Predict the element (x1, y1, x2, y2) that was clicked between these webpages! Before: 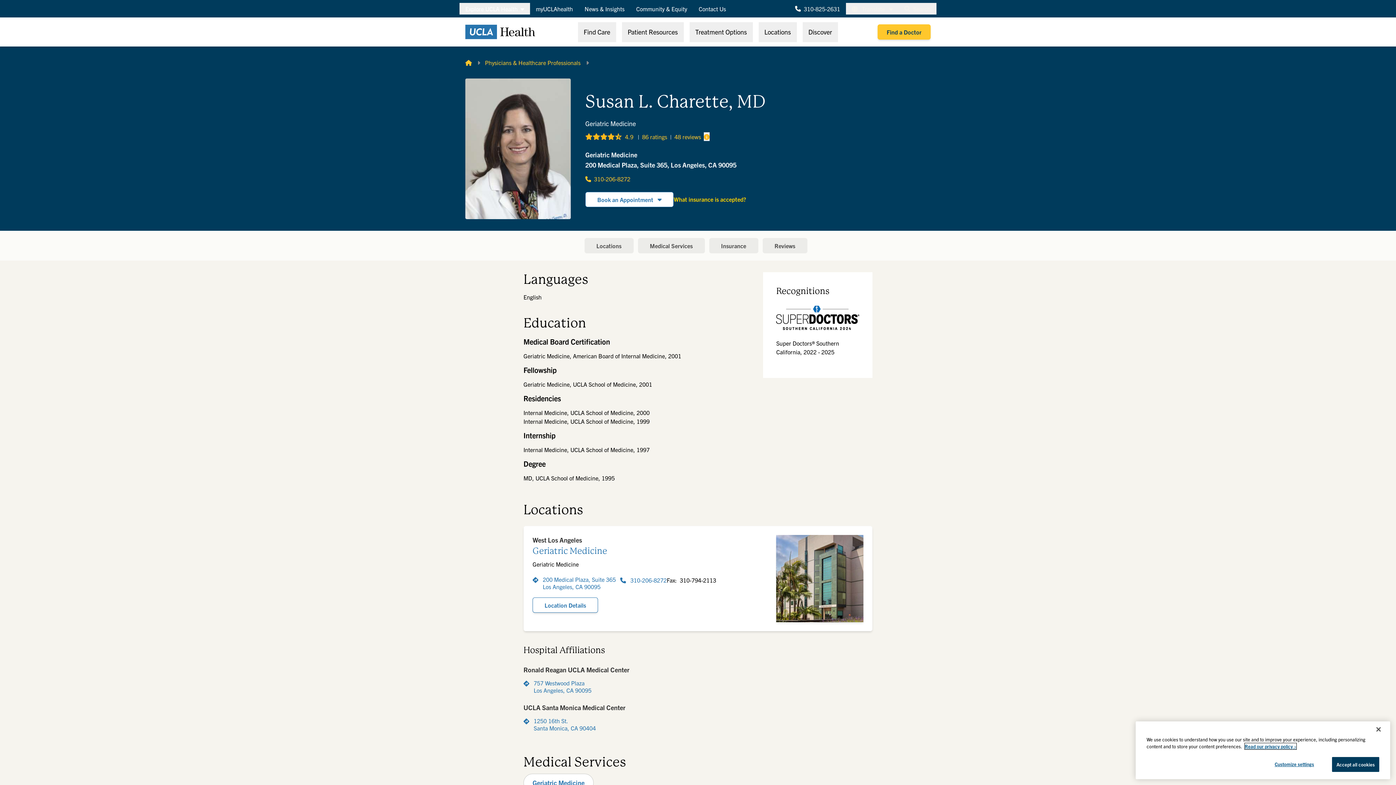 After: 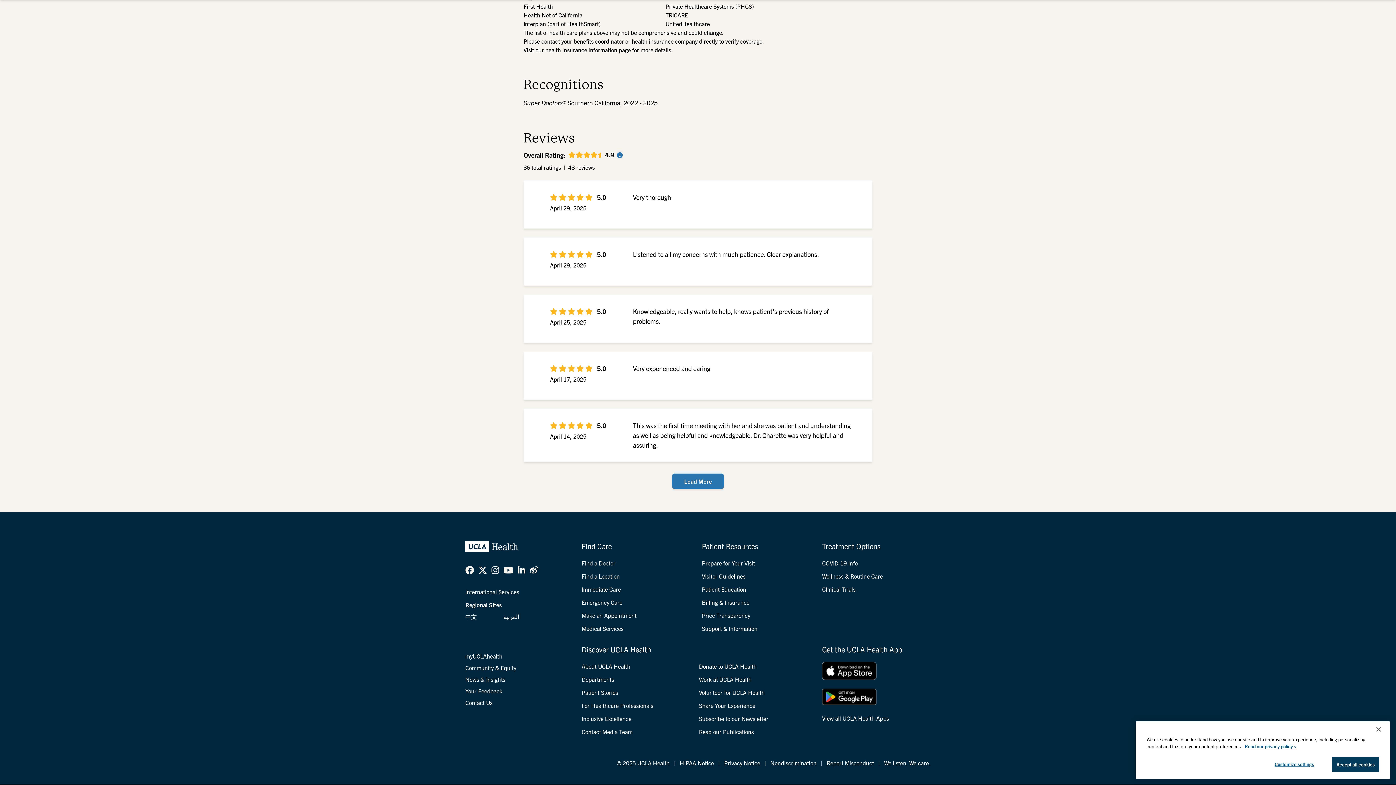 Action: bbox: (674, 132, 701, 140) label: 48 reviews